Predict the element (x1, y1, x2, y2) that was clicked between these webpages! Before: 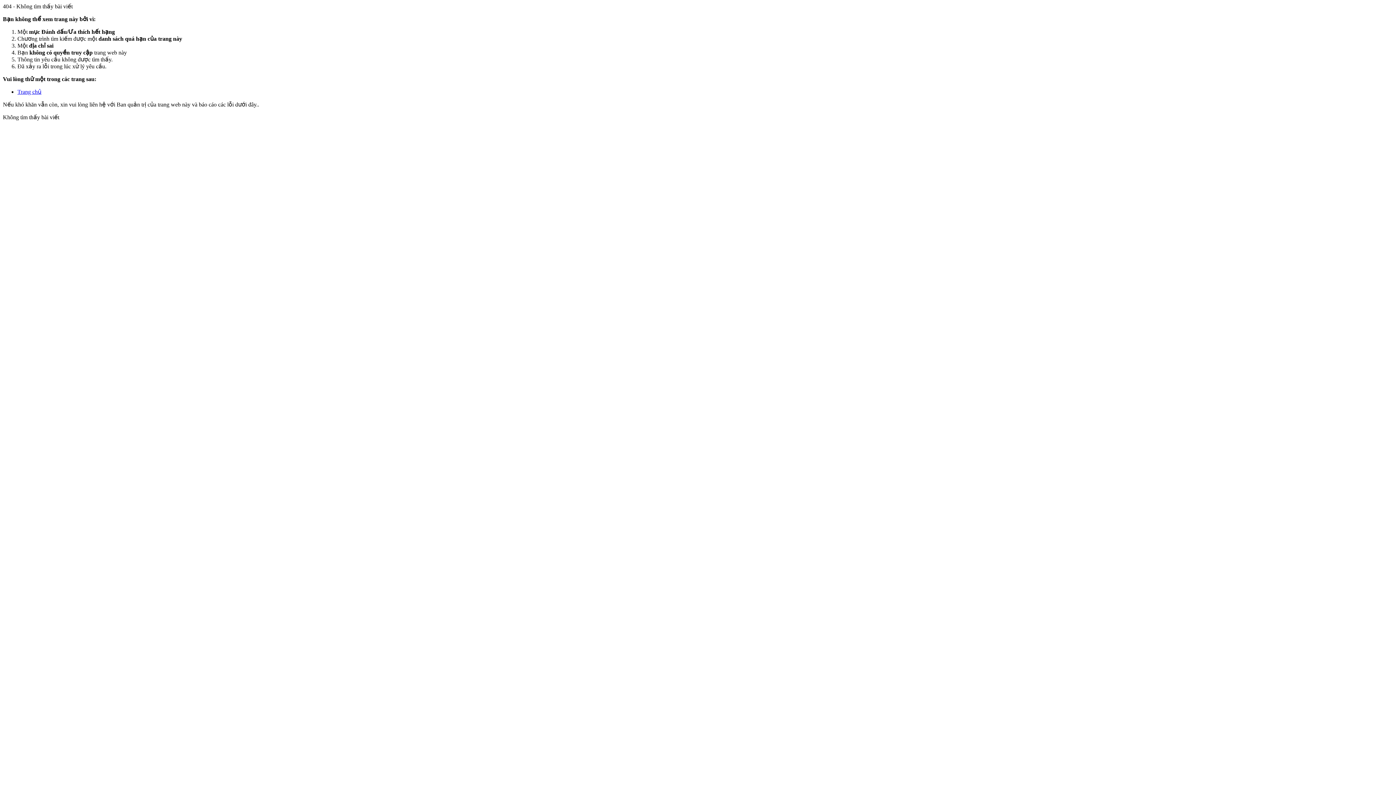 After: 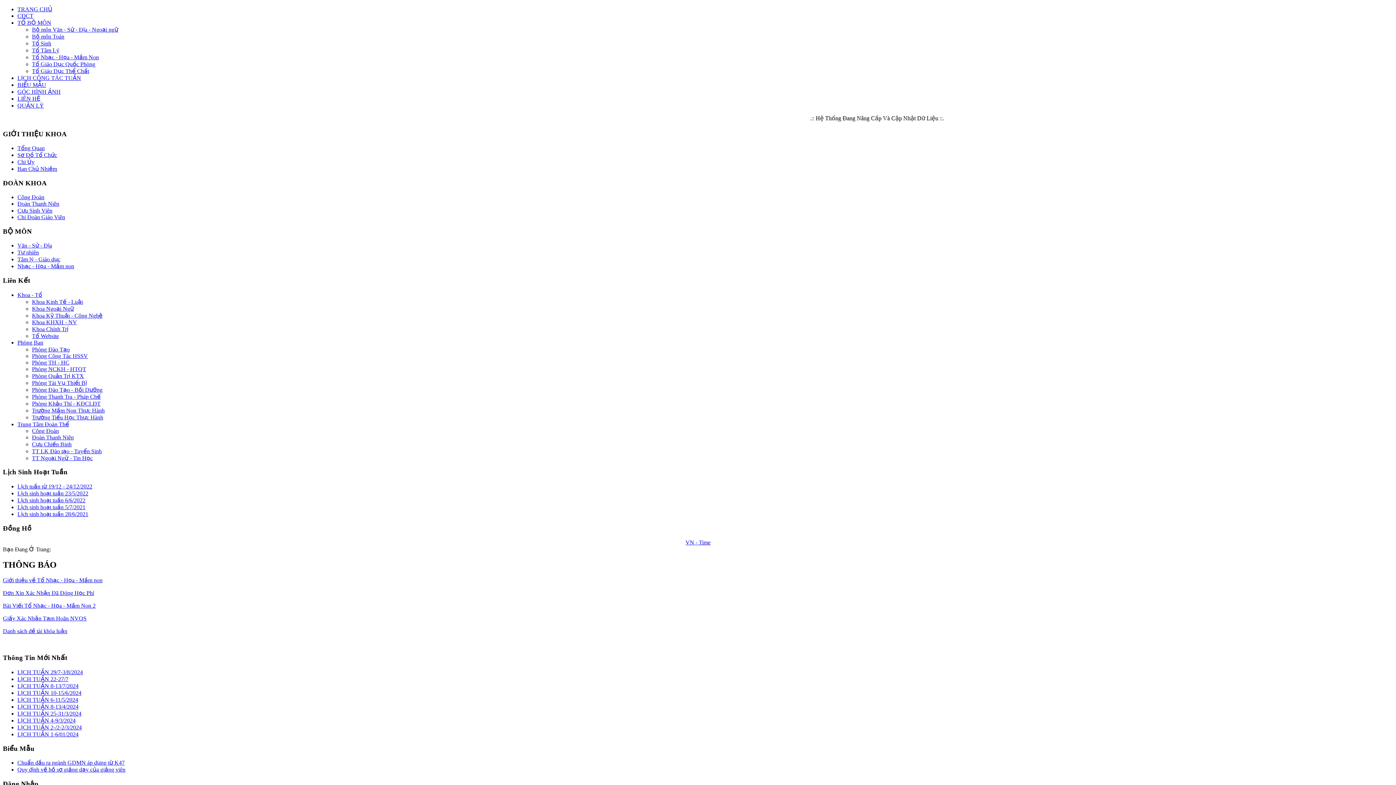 Action: bbox: (17, 88, 41, 94) label: Trang chủ